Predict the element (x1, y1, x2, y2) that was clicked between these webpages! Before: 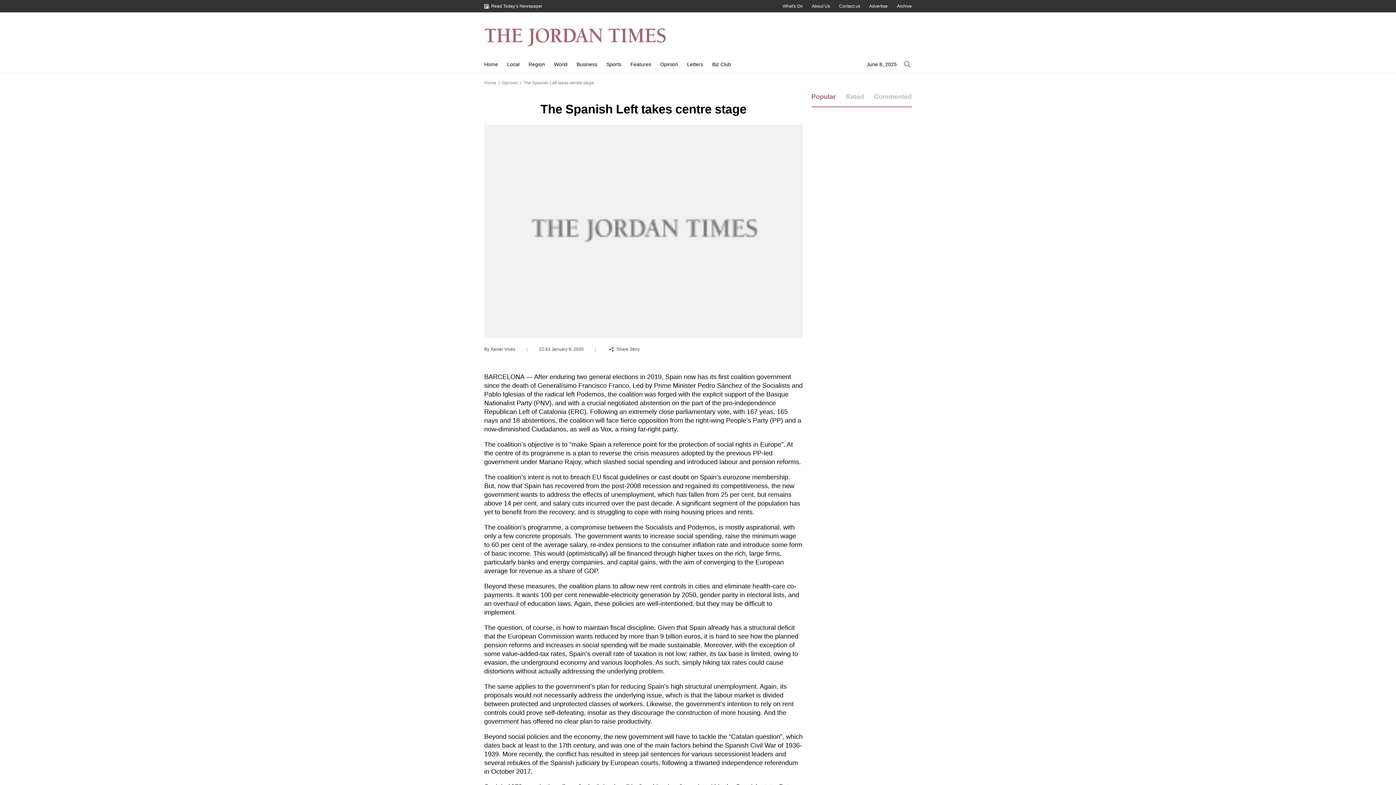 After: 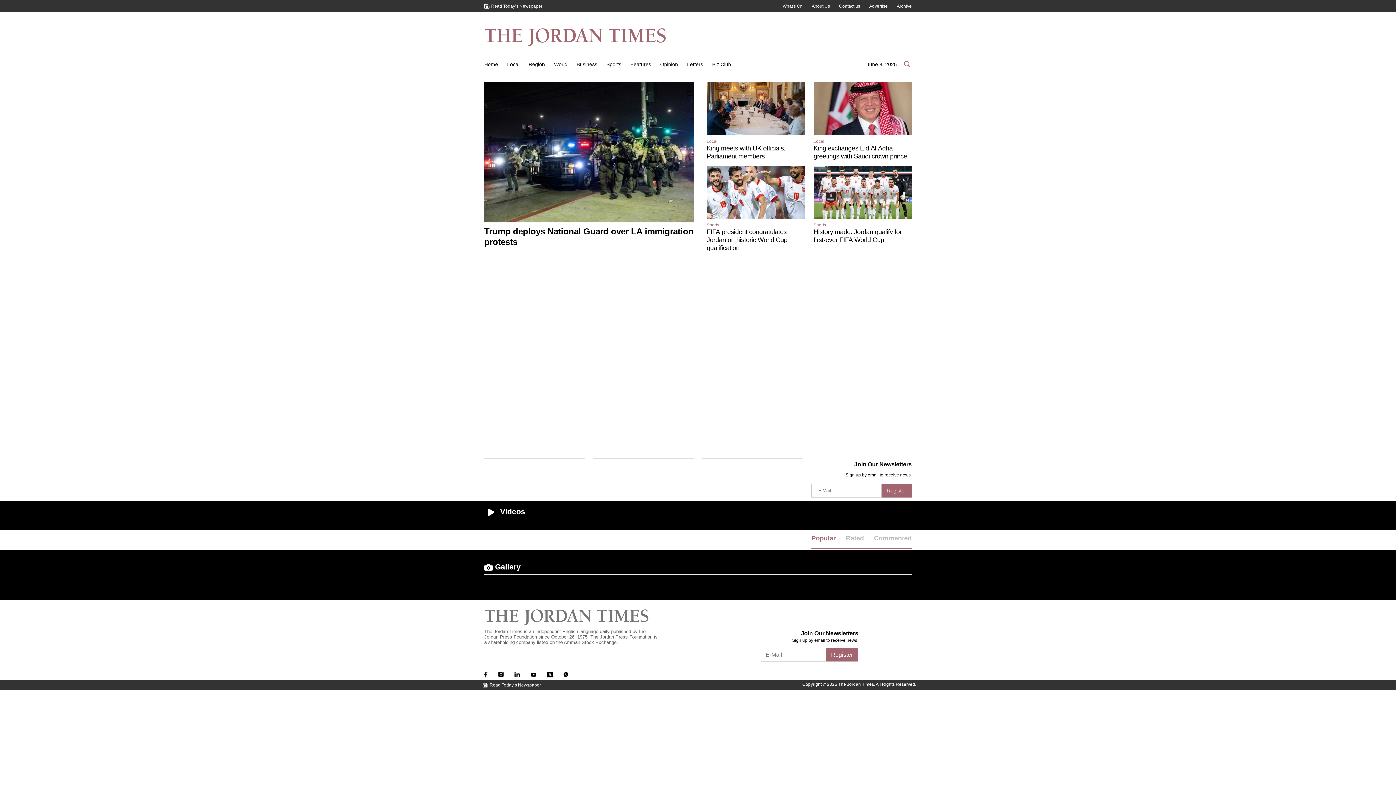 Action: label: Home bbox: (484, 61, 498, 67)